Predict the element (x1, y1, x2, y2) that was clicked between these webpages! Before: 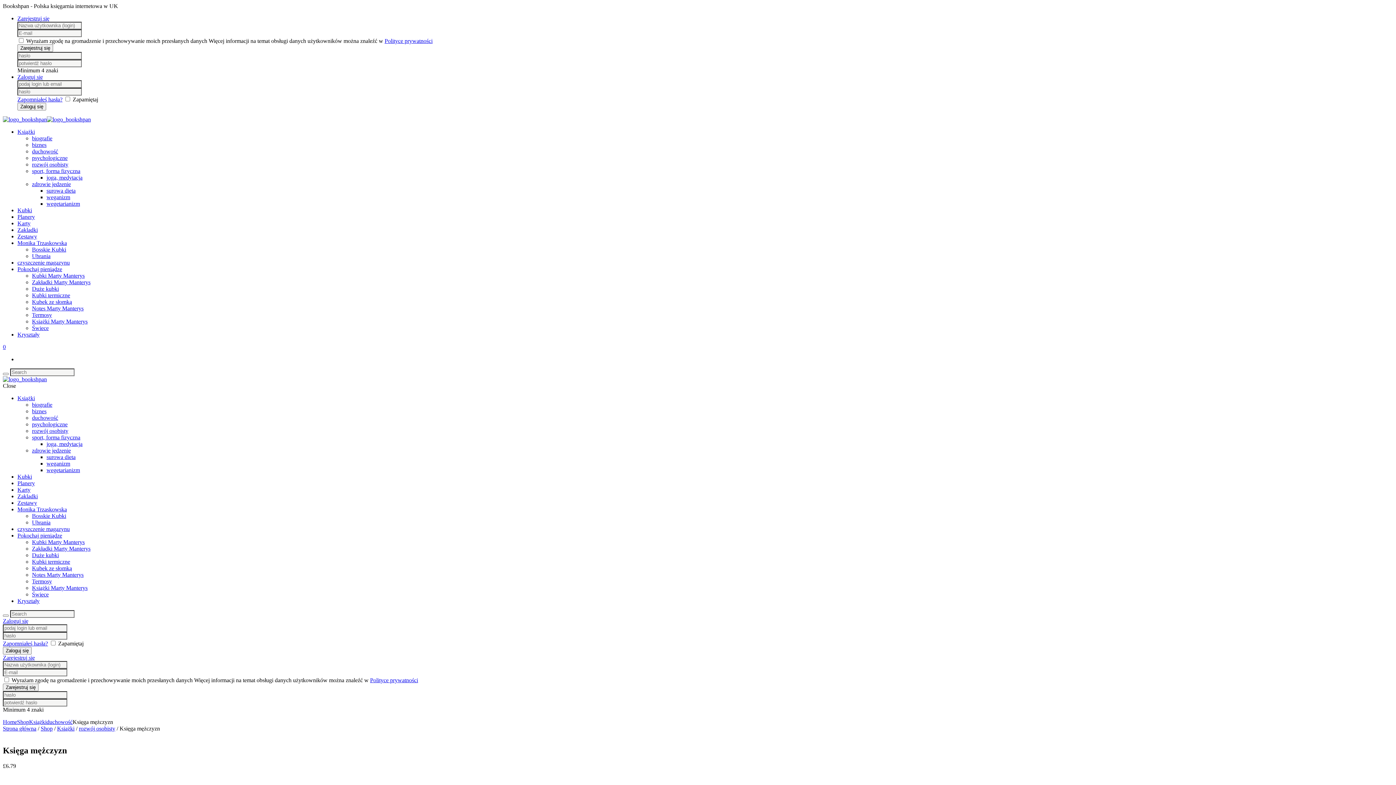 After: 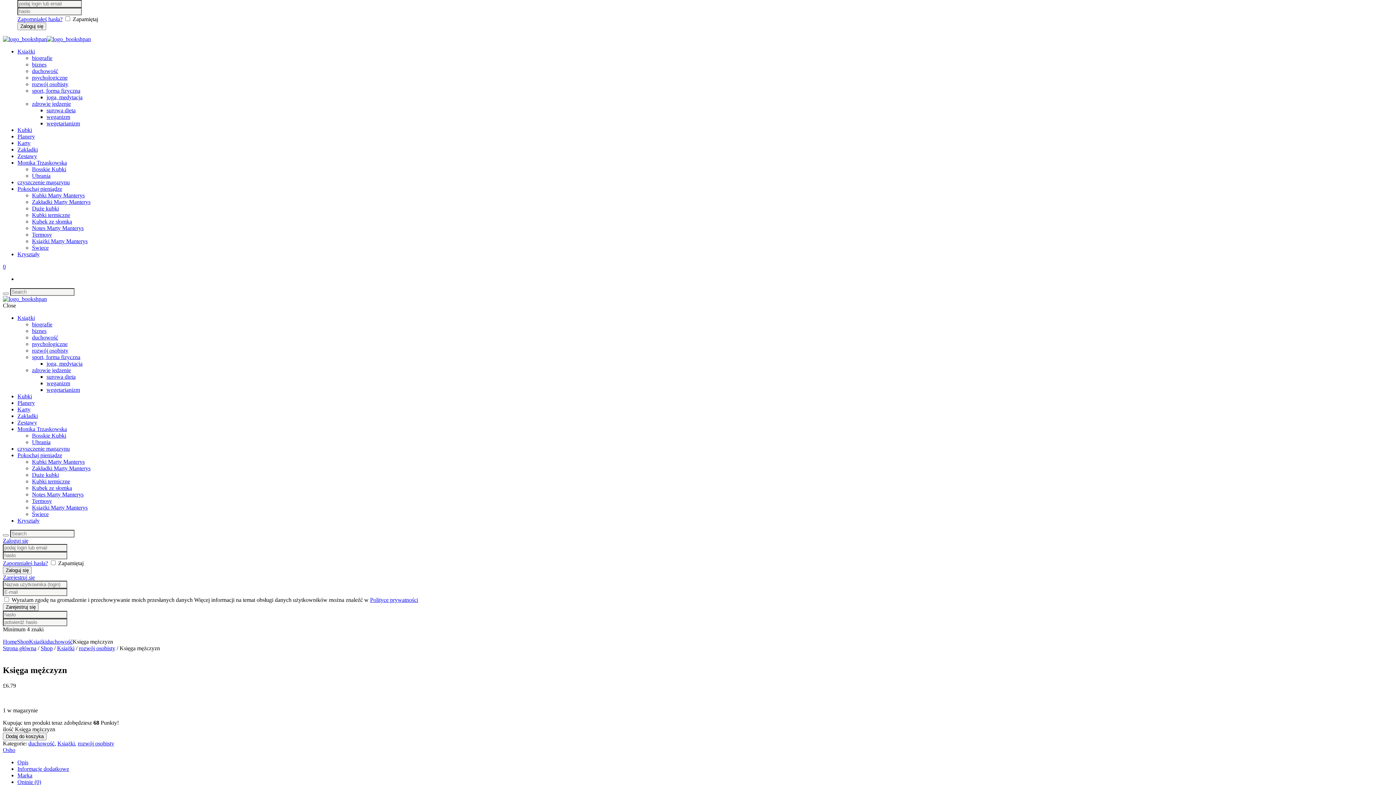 Action: bbox: (17, 73, 42, 80) label: Zaloguj się